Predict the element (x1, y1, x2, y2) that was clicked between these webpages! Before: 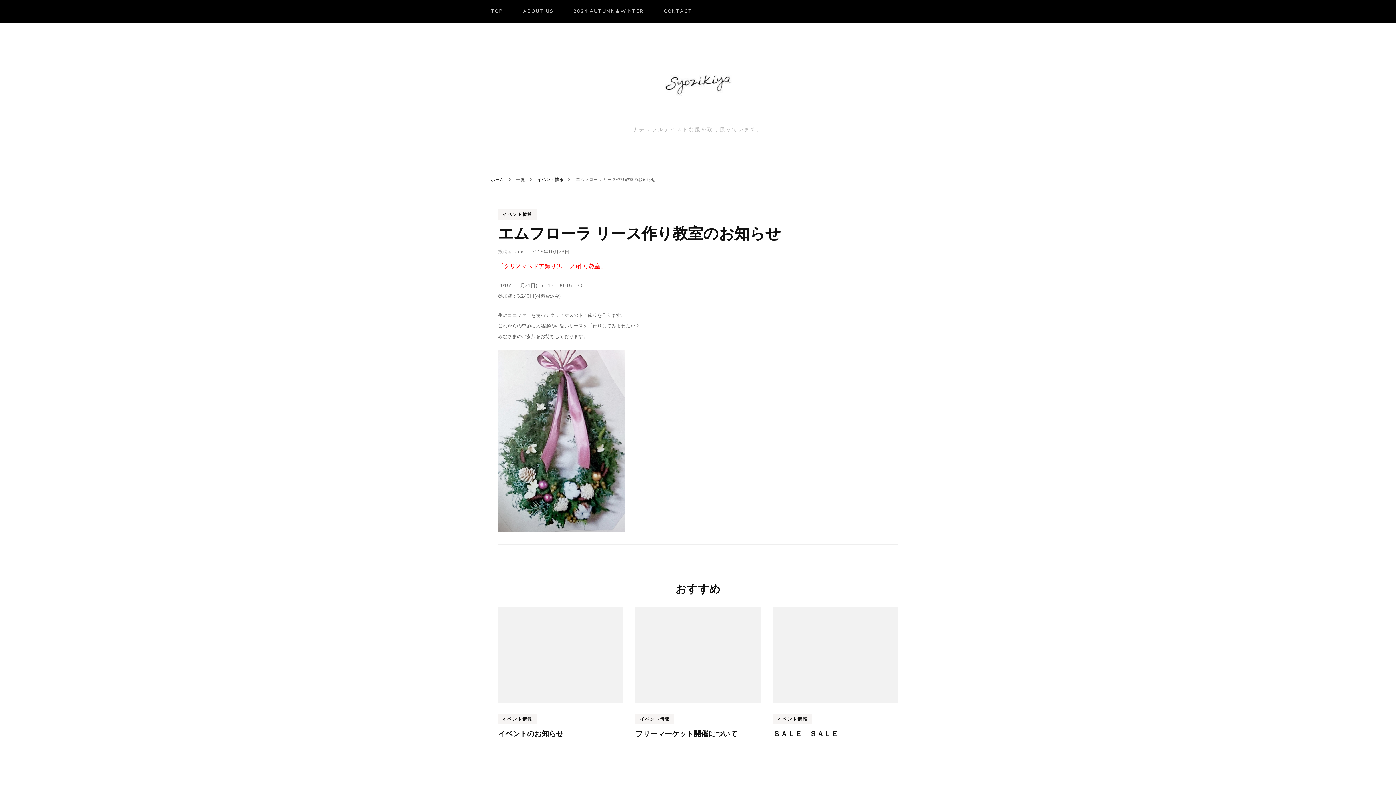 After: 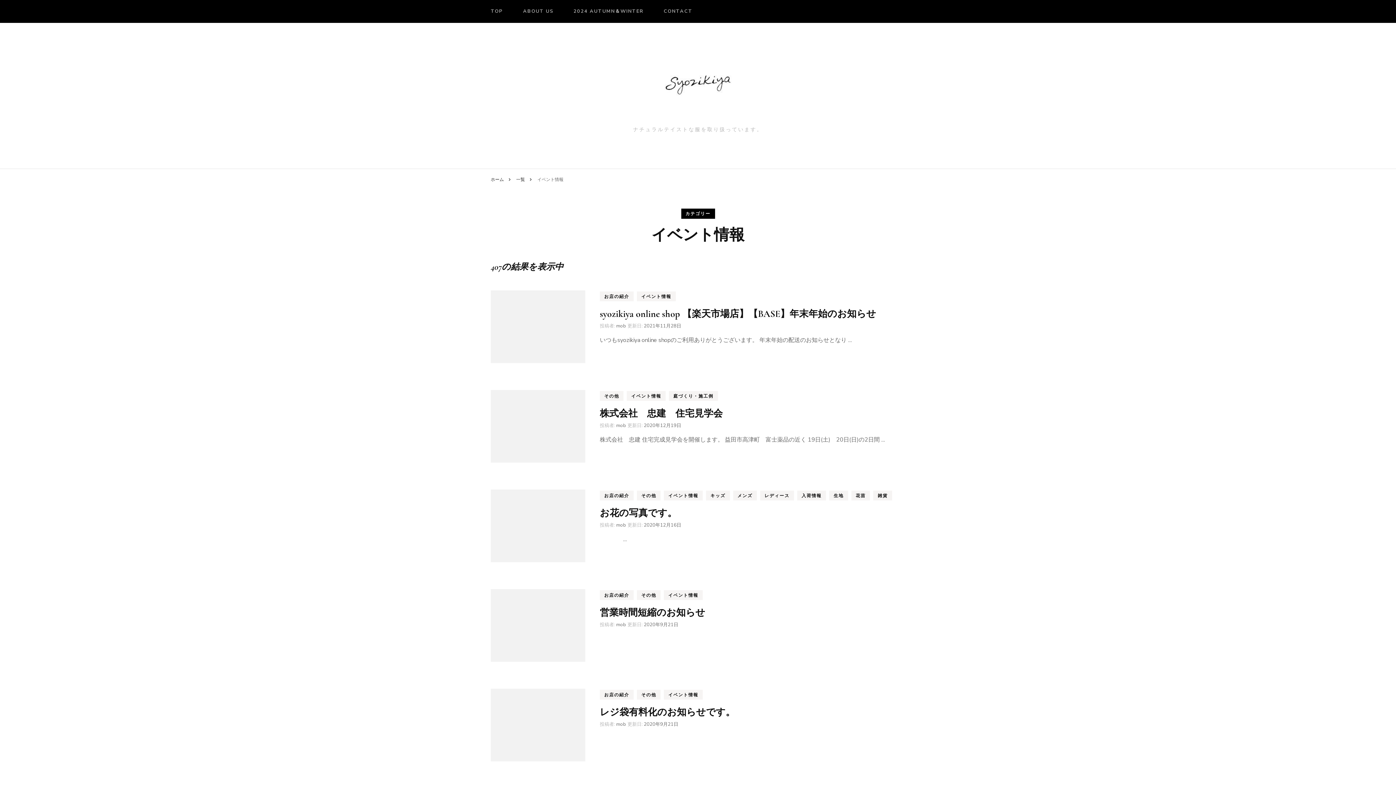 Action: label: イベント情報 bbox: (498, 714, 537, 724)